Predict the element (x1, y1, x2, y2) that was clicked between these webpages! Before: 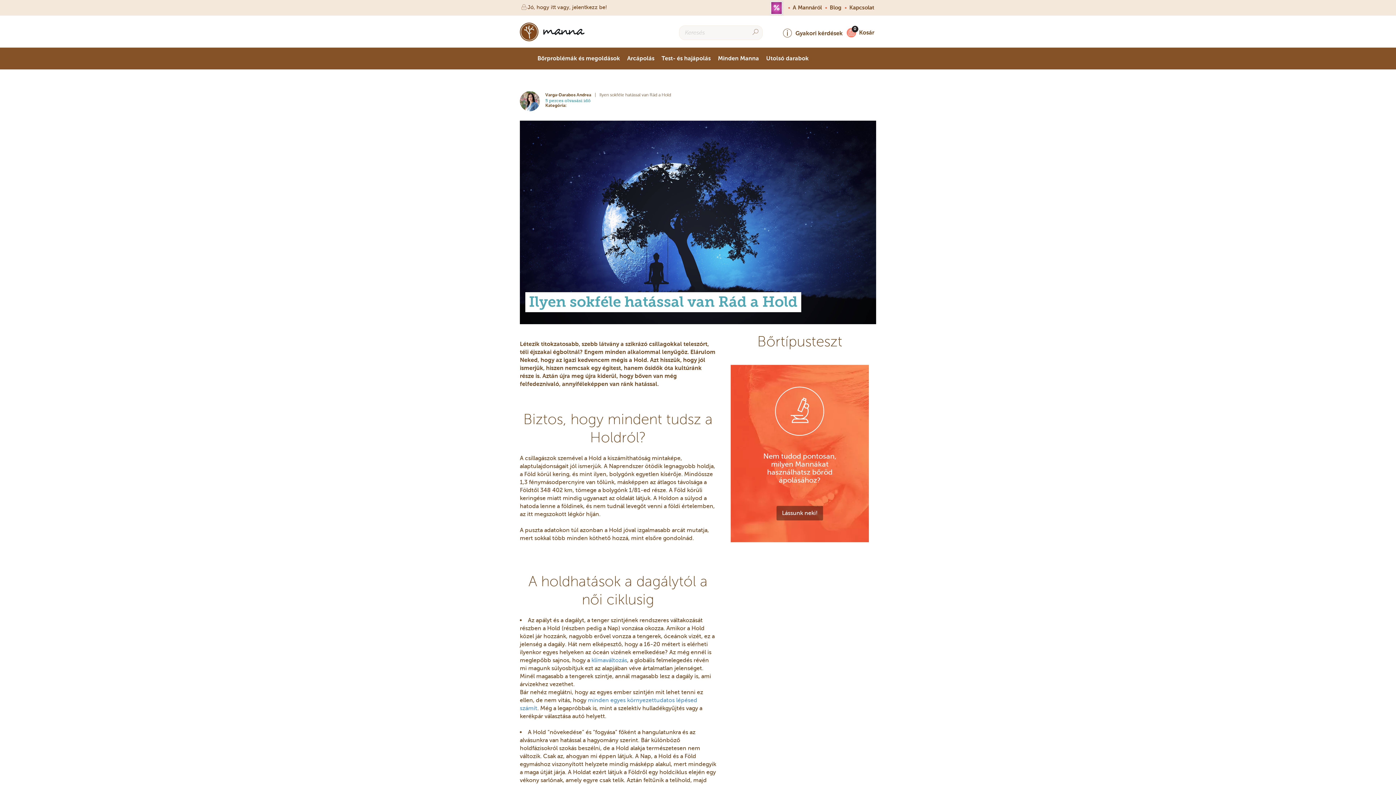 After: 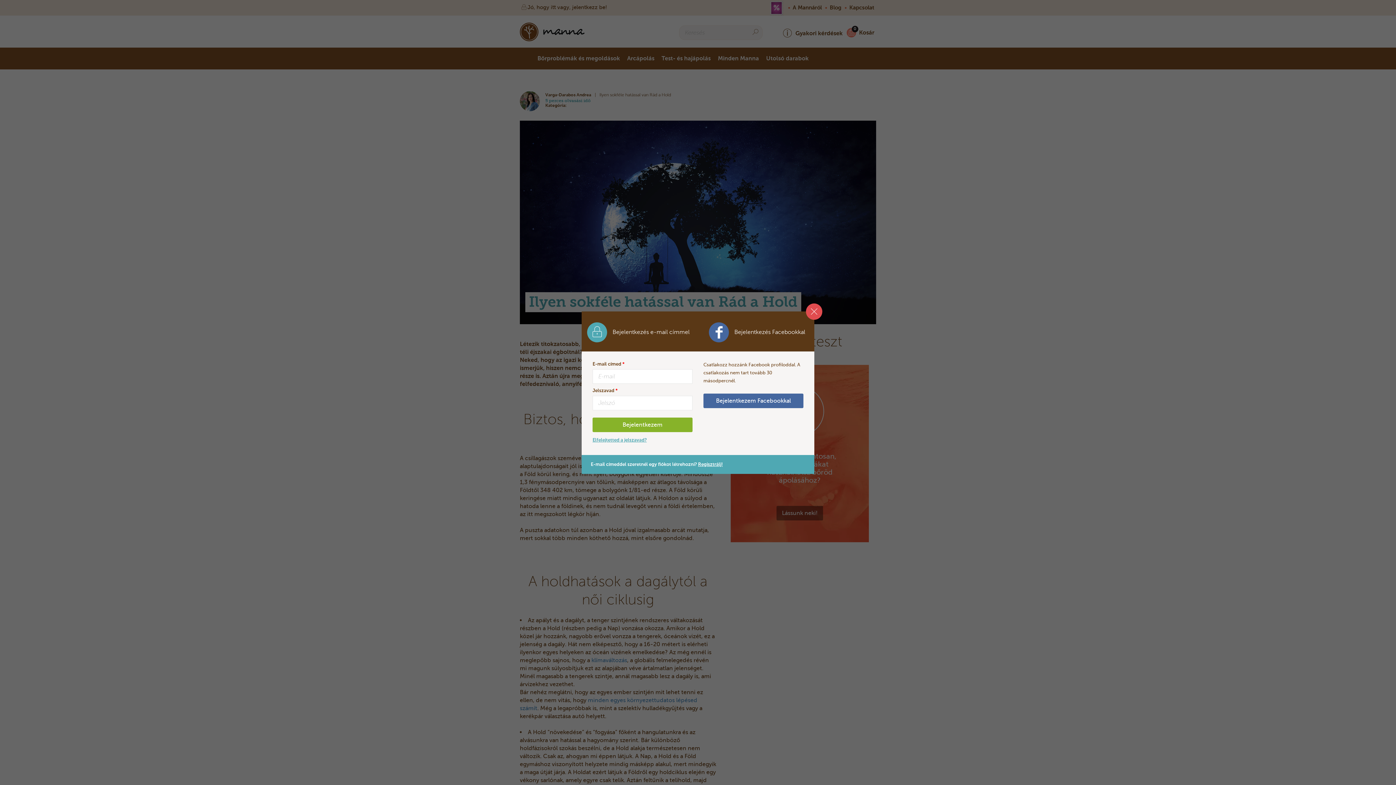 Action: bbox: (520, 0, 609, 14) label: Jó, hogy itt vagy, jelentkezz be!